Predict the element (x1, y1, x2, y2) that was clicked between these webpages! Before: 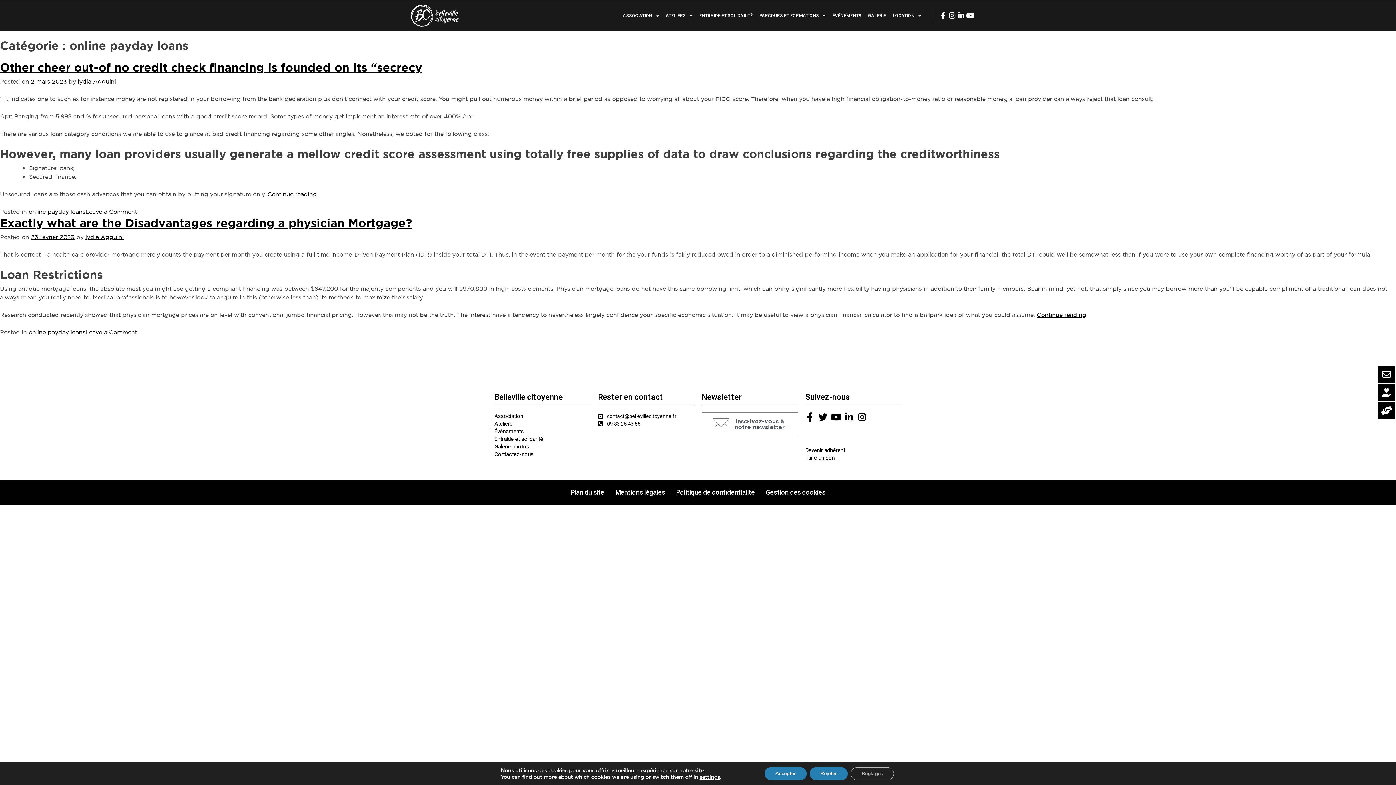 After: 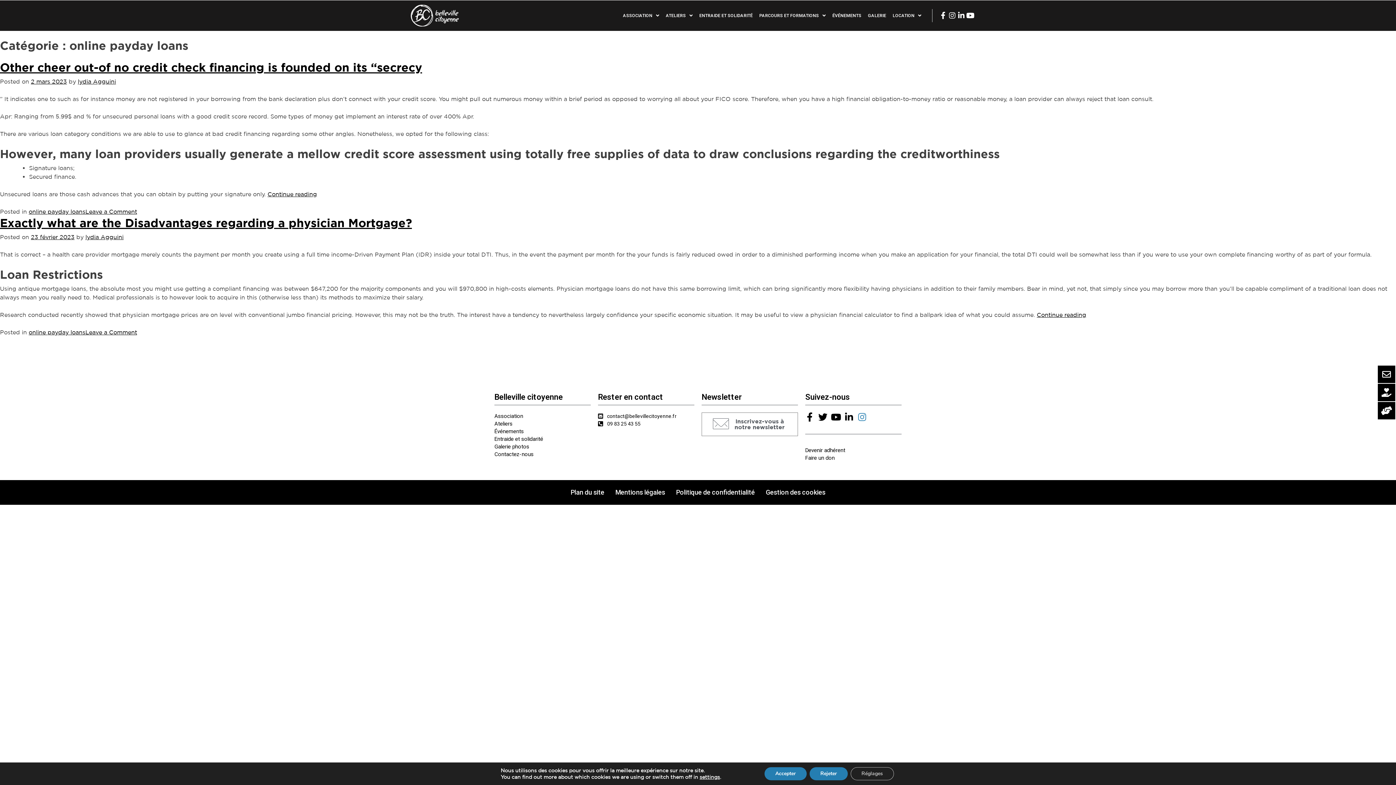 Action: bbox: (857, 412, 866, 421) label: Instagram